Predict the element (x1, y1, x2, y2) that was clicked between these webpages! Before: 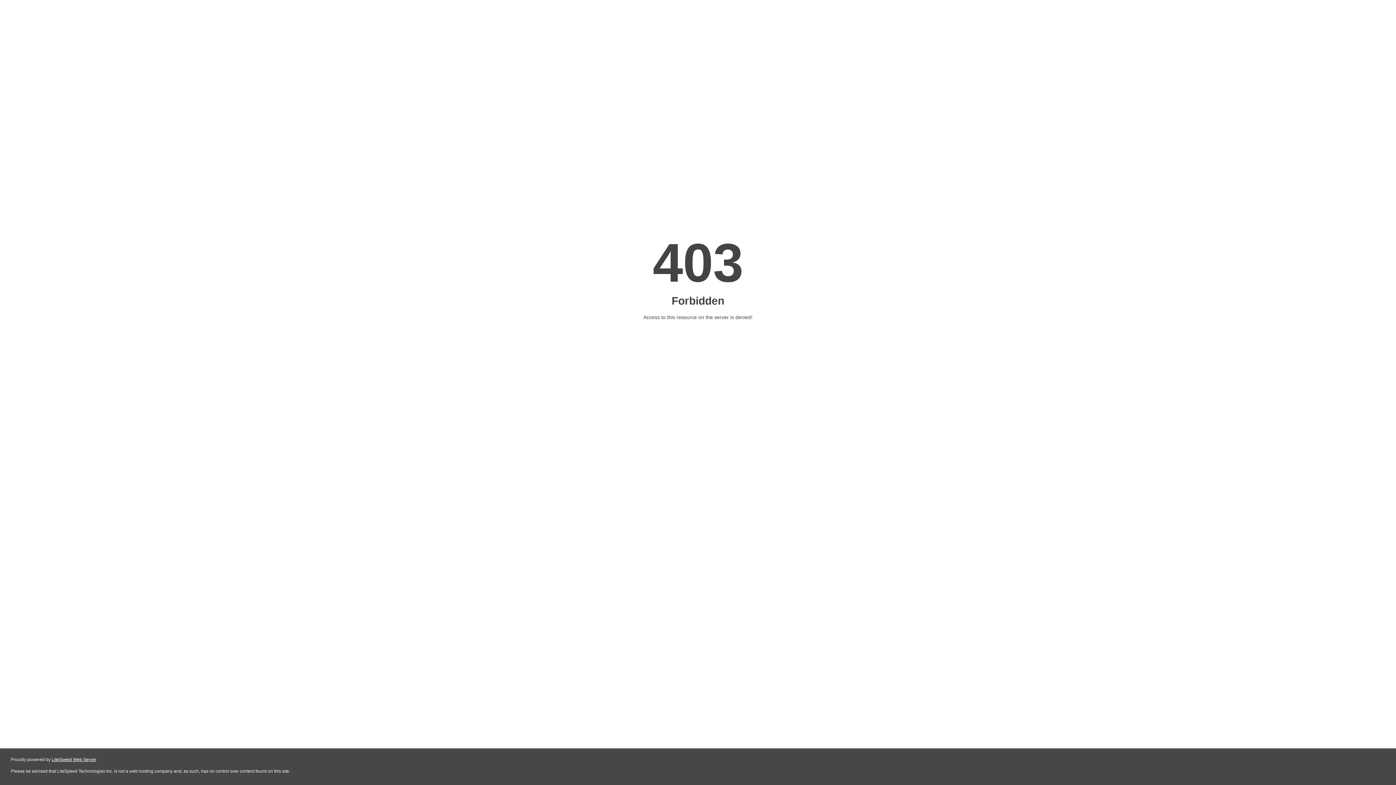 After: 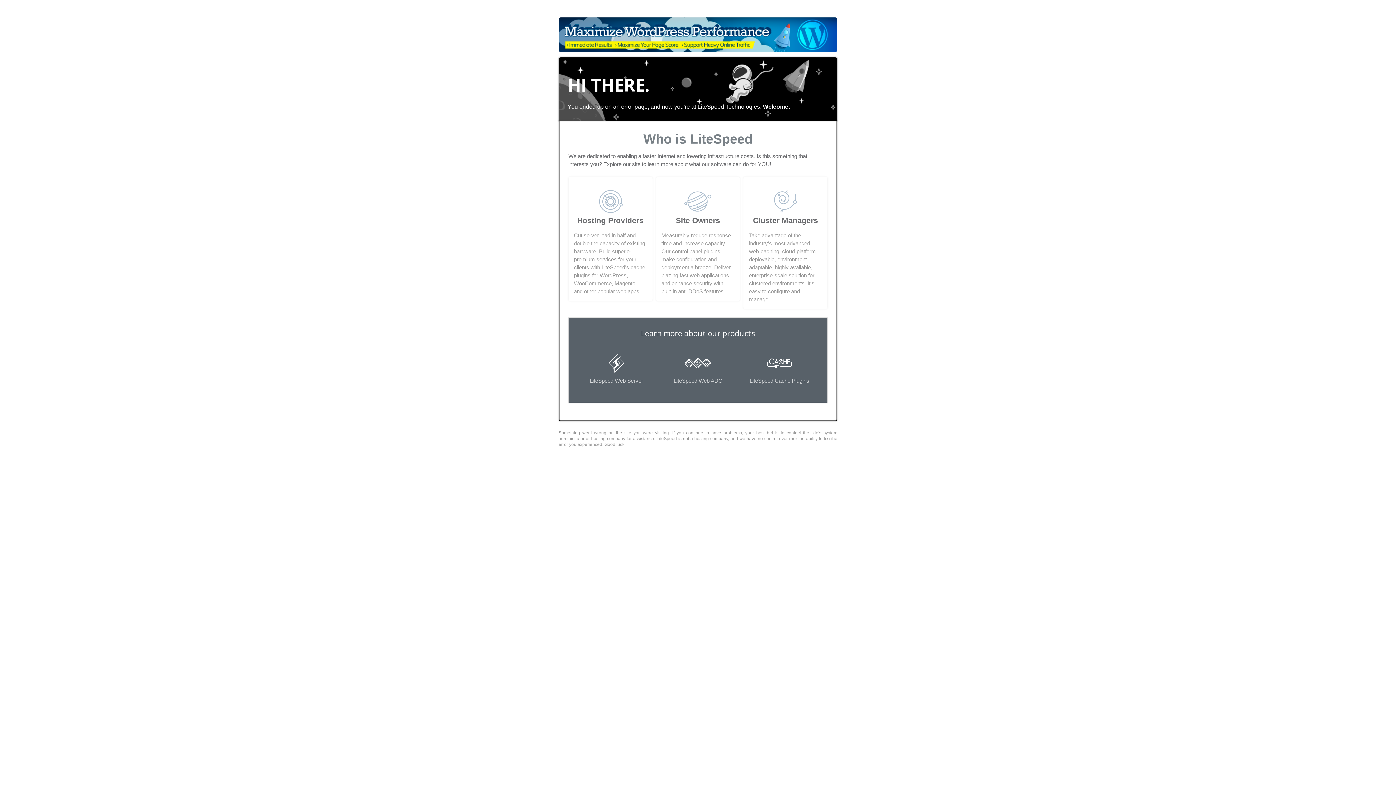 Action: label: LiteSpeed Web Server bbox: (51, 757, 96, 762)